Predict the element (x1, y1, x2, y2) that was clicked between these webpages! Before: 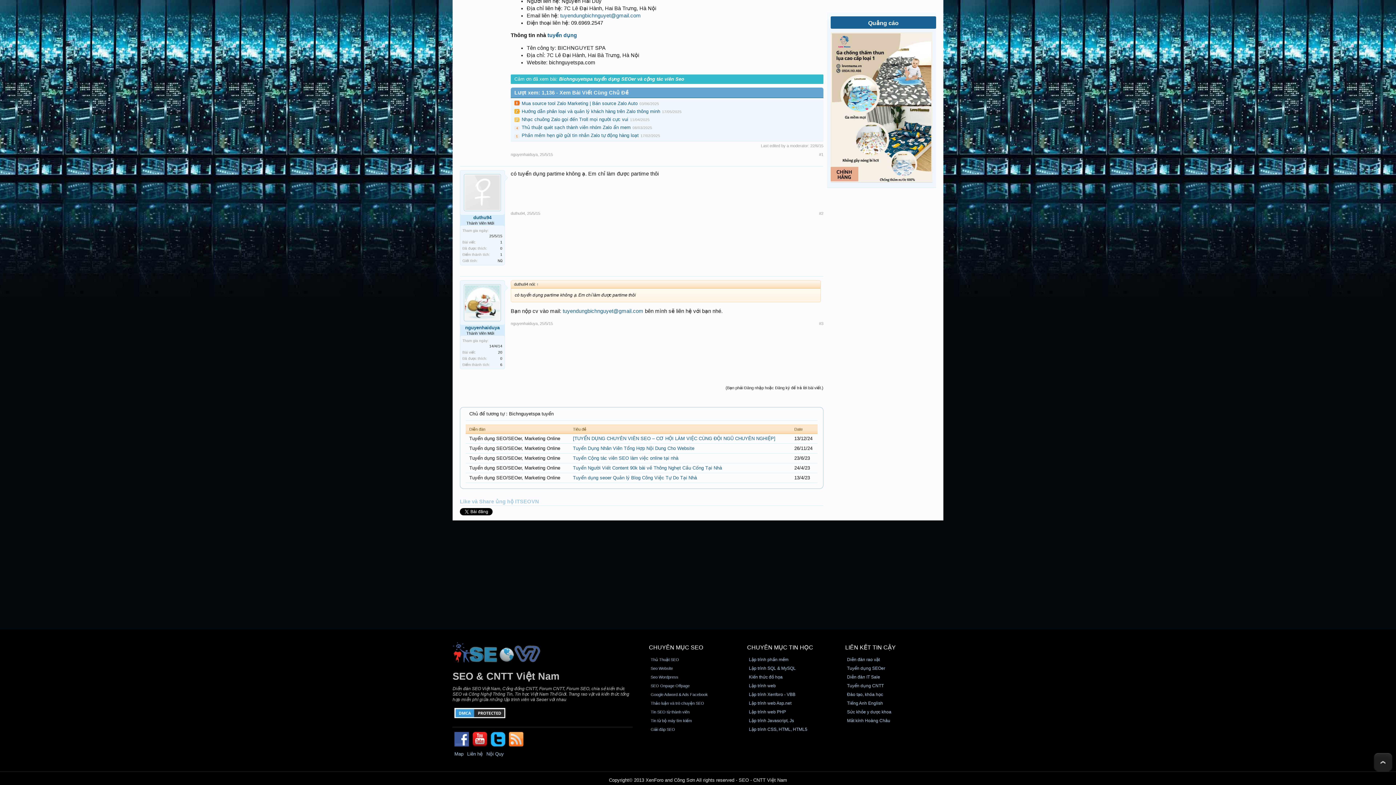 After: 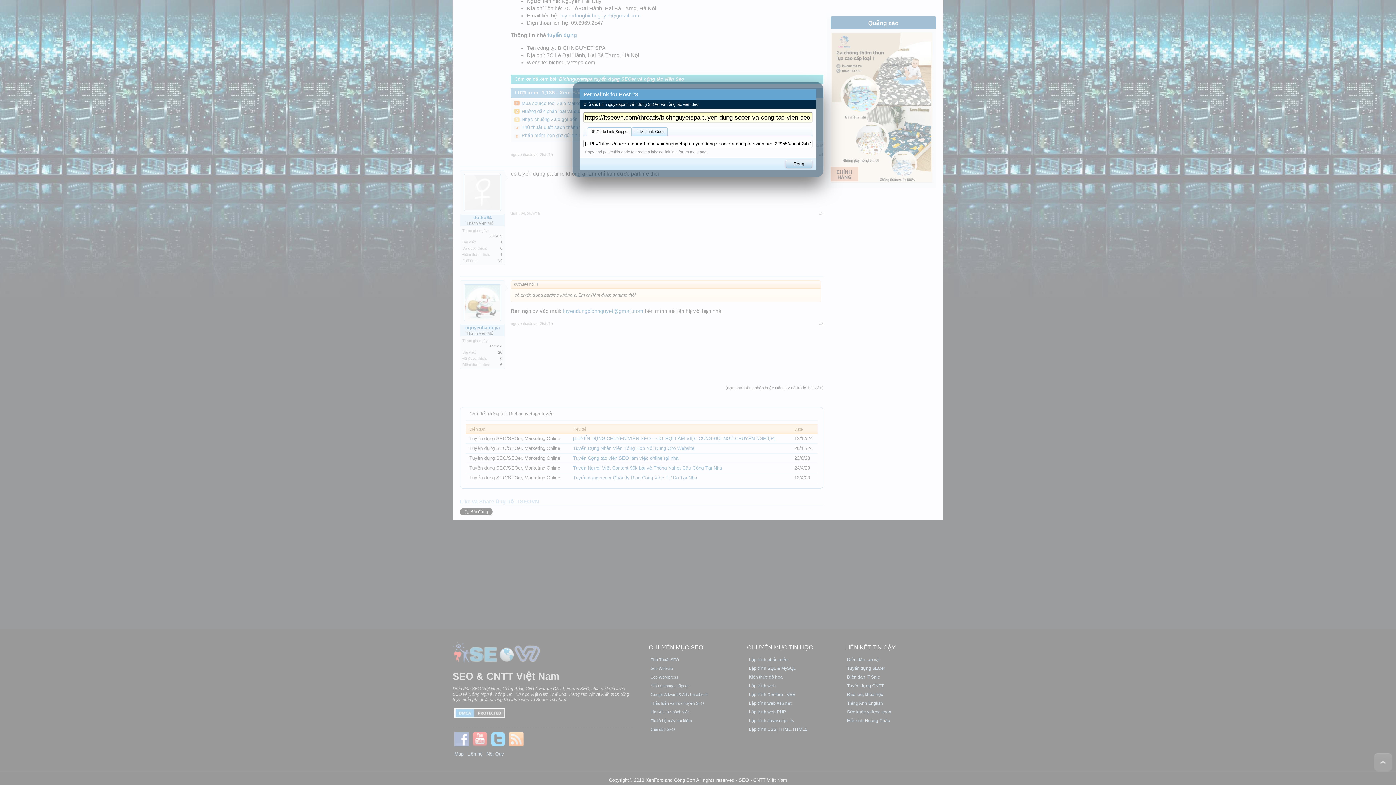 Action: label: #3 bbox: (819, 320, 823, 326)